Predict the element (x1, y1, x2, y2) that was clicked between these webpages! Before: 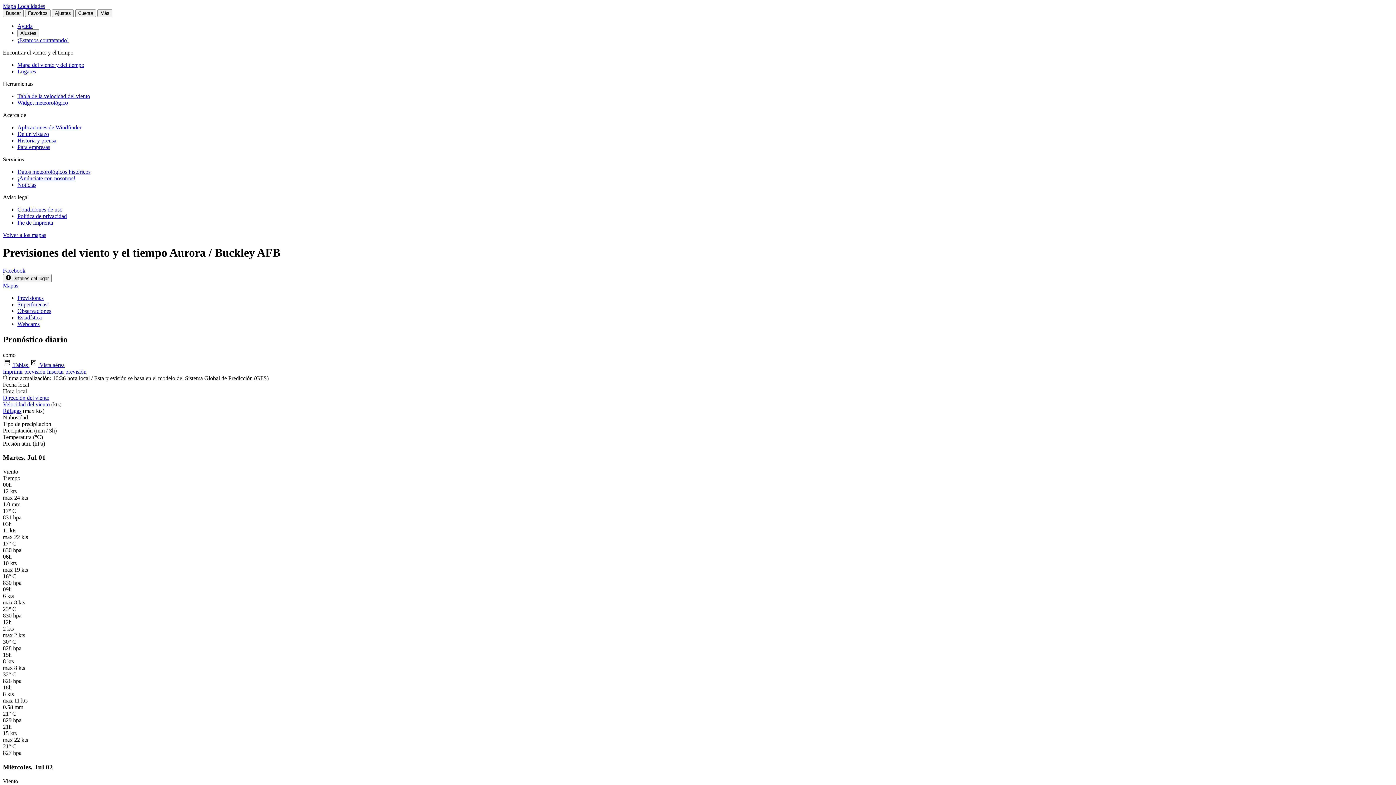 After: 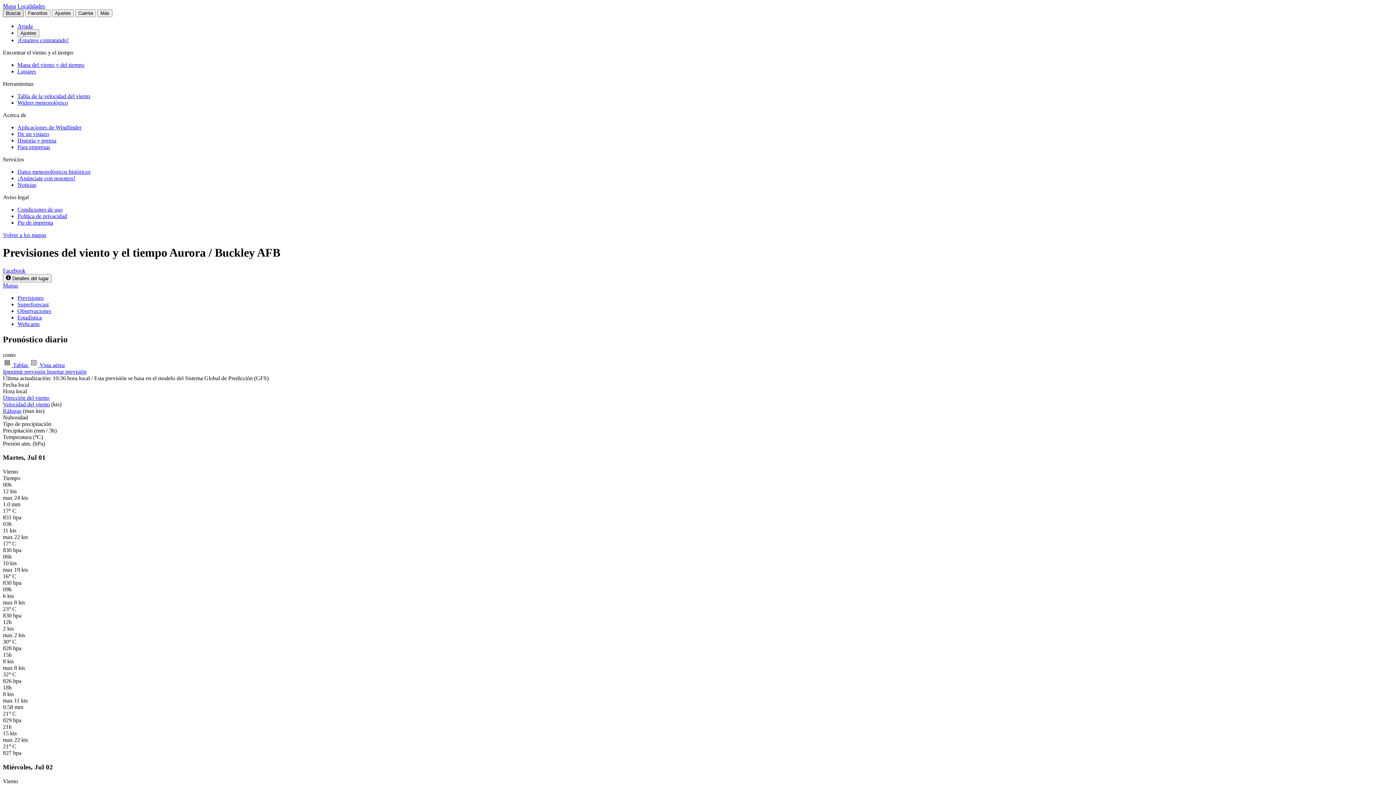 Action: bbox: (2, 9, 23, 17) label: Buscar